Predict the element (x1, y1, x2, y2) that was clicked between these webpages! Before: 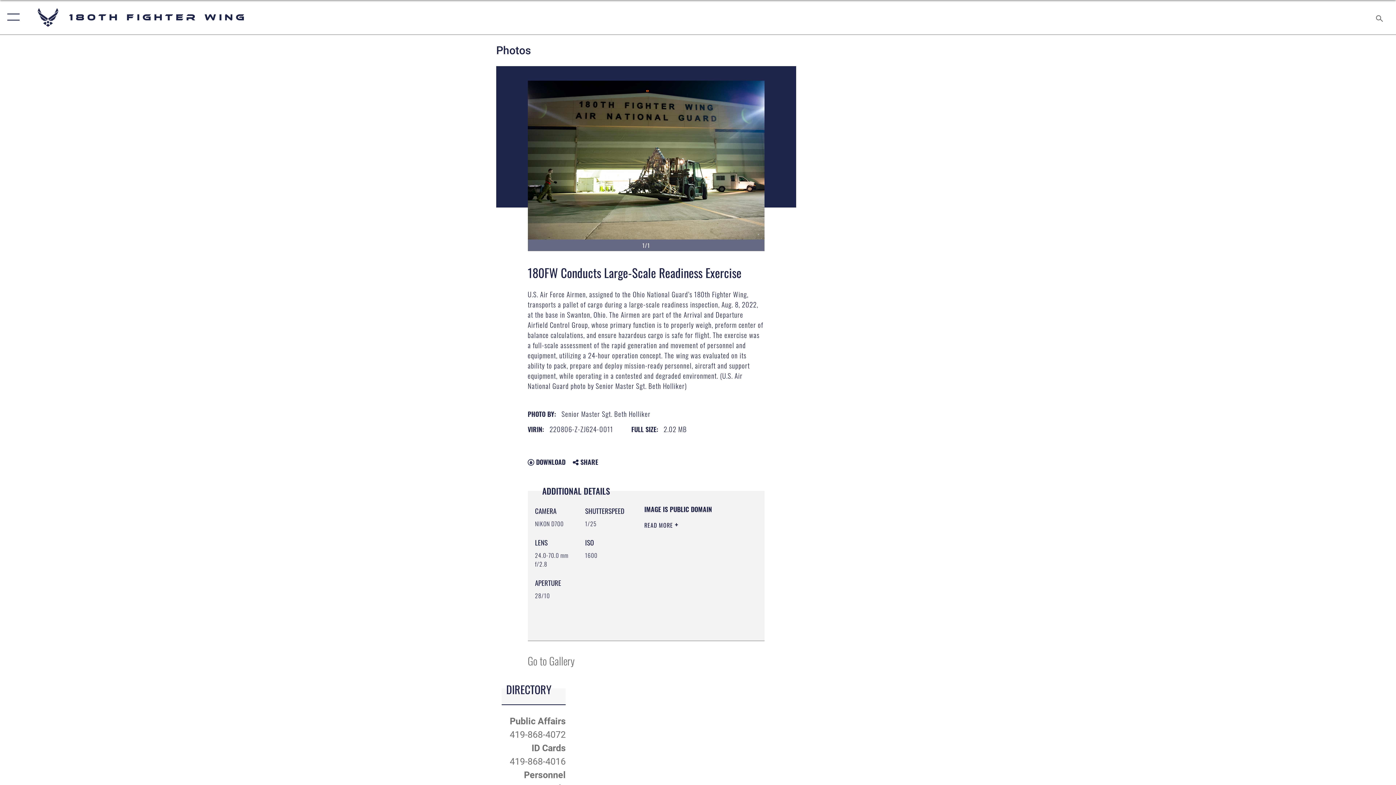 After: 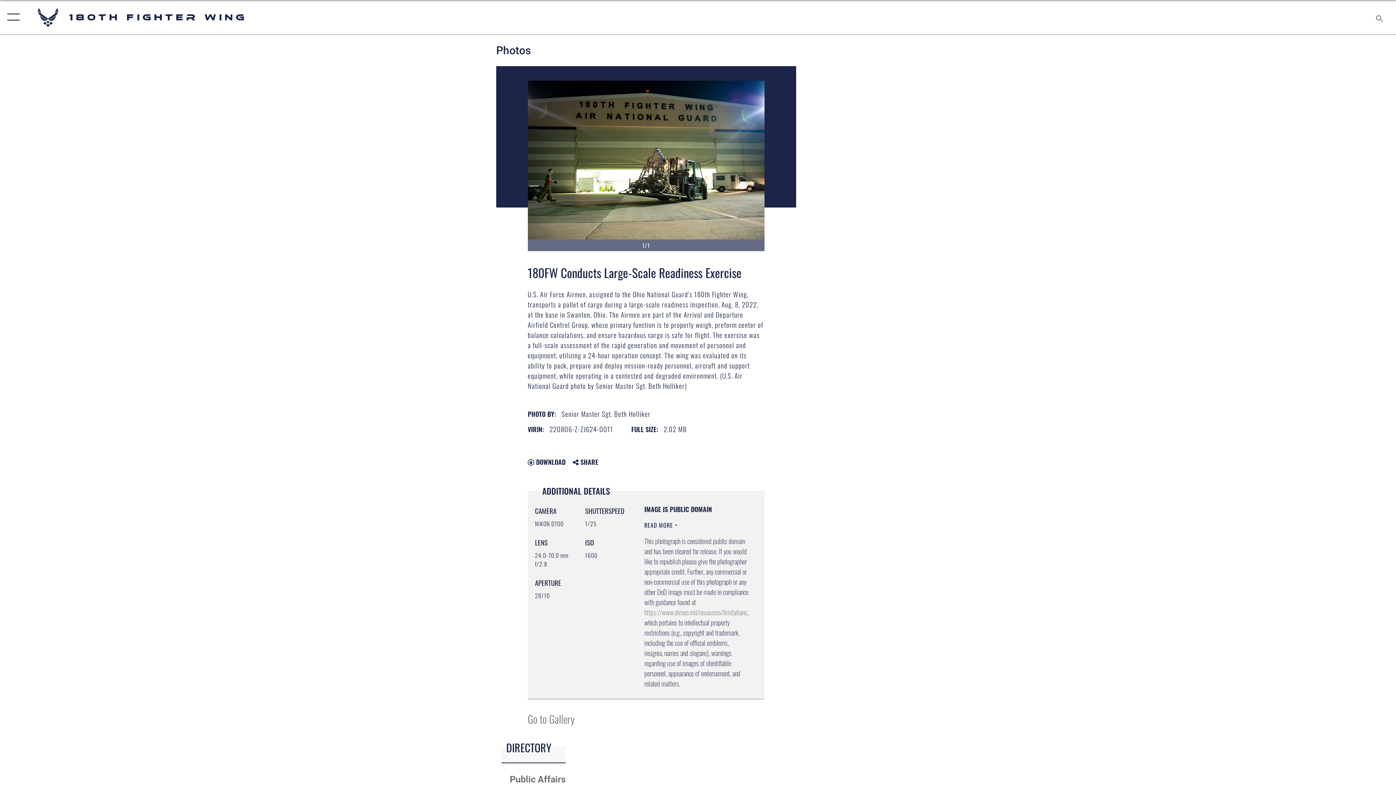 Action: bbox: (644, 519, 678, 530) label: READ MORE 